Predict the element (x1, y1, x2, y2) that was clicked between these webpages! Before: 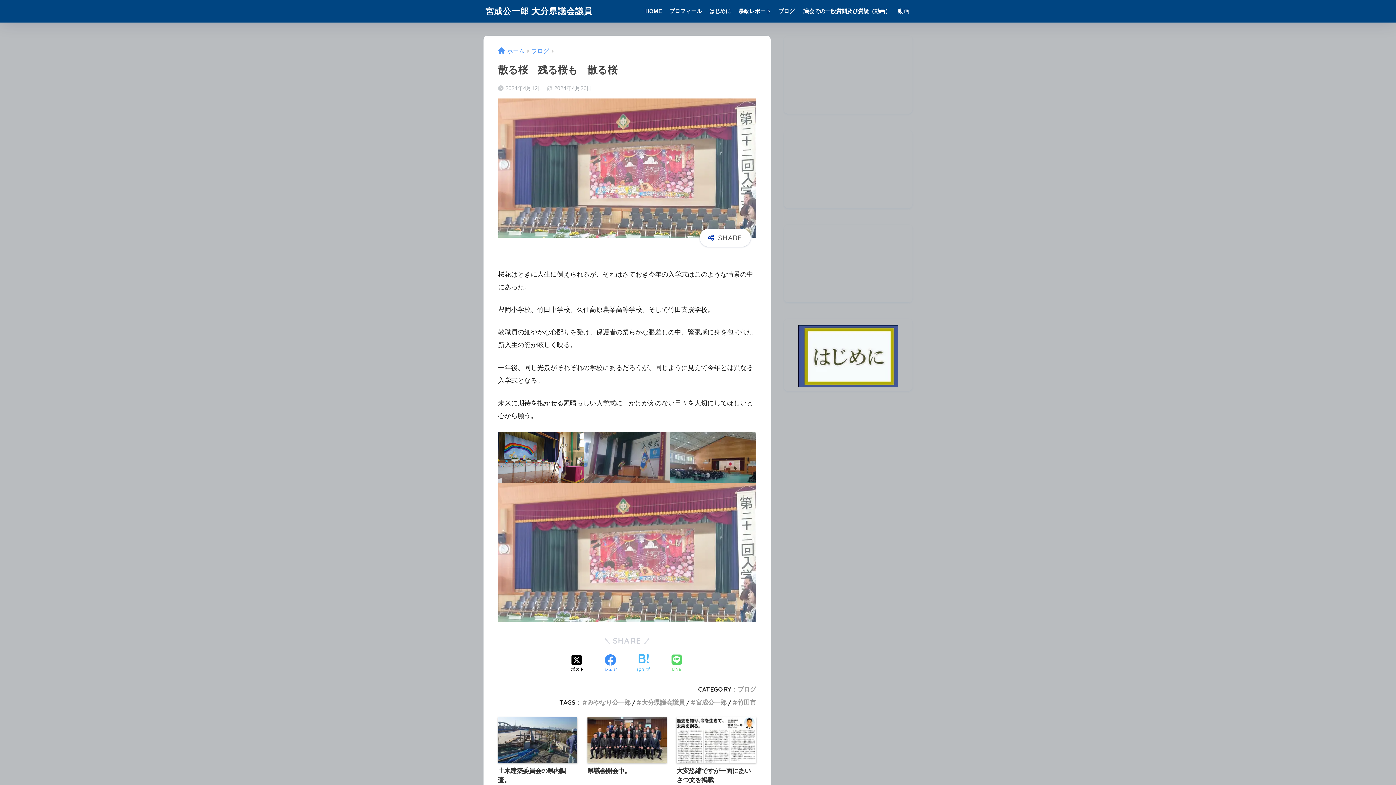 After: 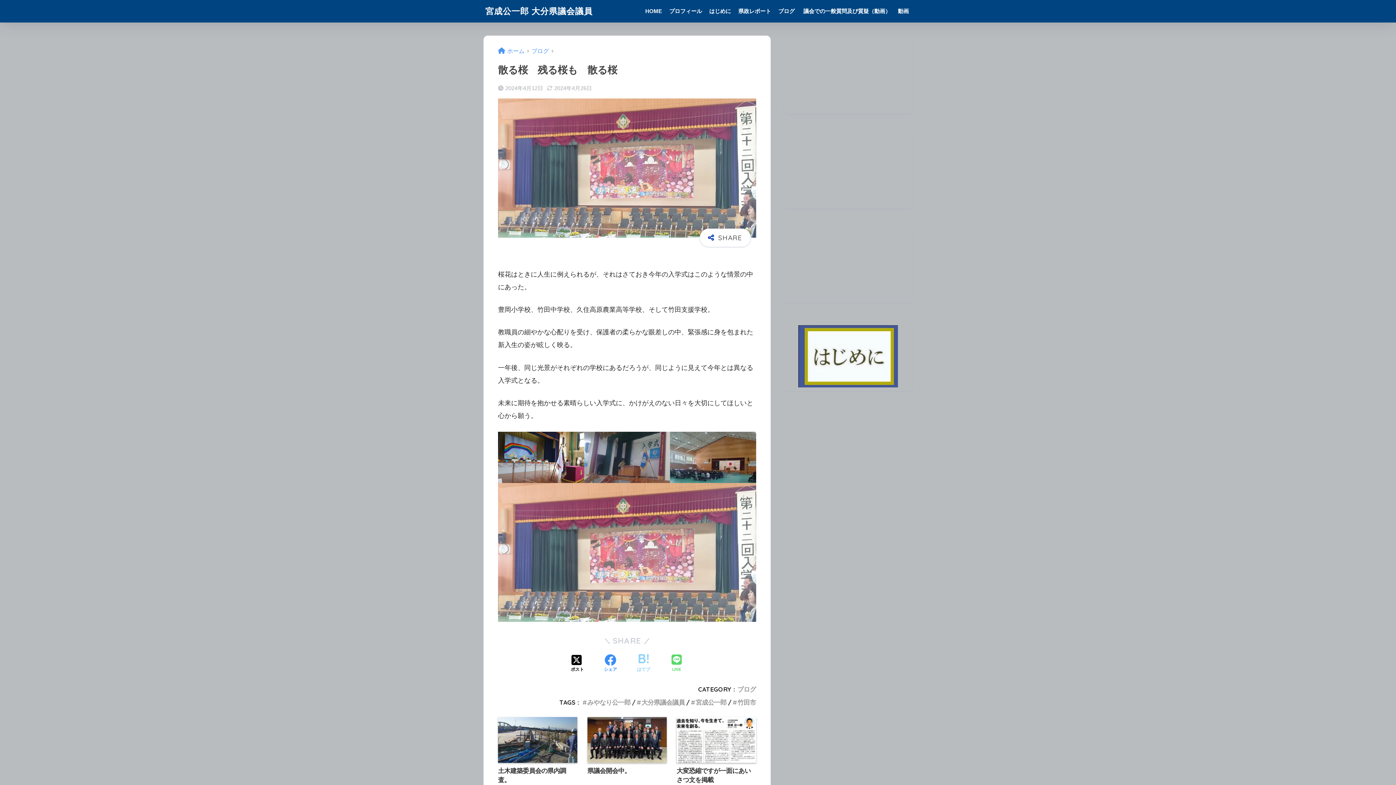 Action: label: はてブでブックマークする bbox: (637, 654, 650, 673)